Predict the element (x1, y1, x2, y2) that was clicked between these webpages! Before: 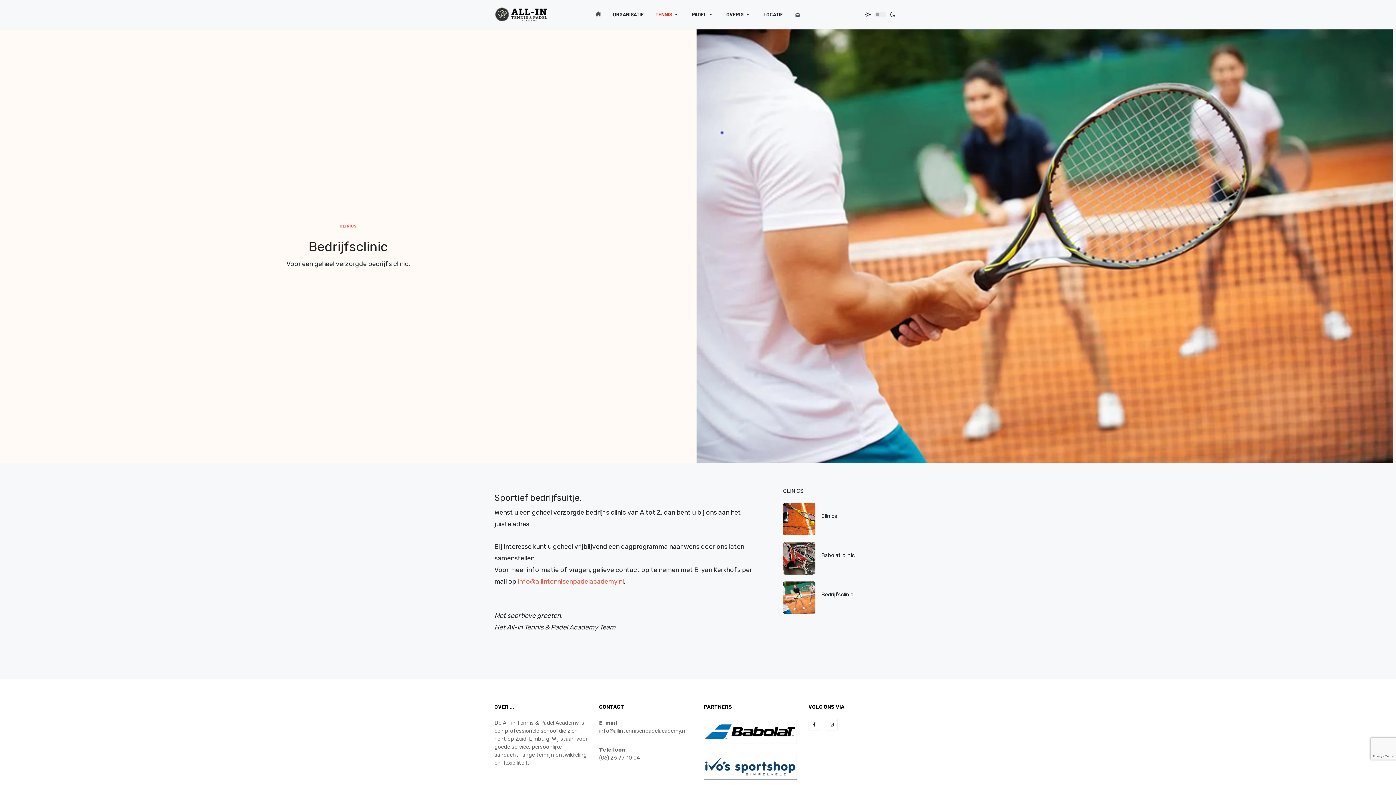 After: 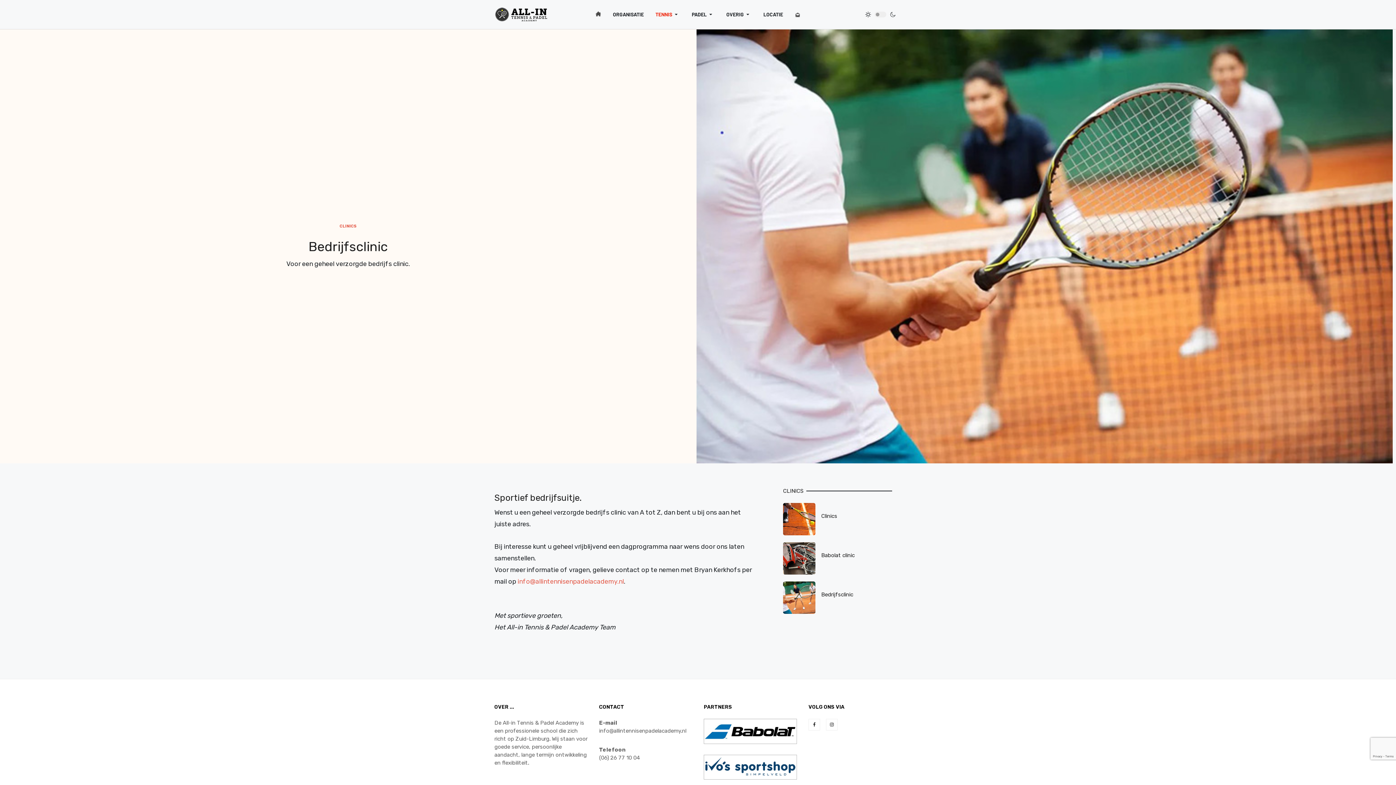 Action: bbox: (704, 763, 797, 770)